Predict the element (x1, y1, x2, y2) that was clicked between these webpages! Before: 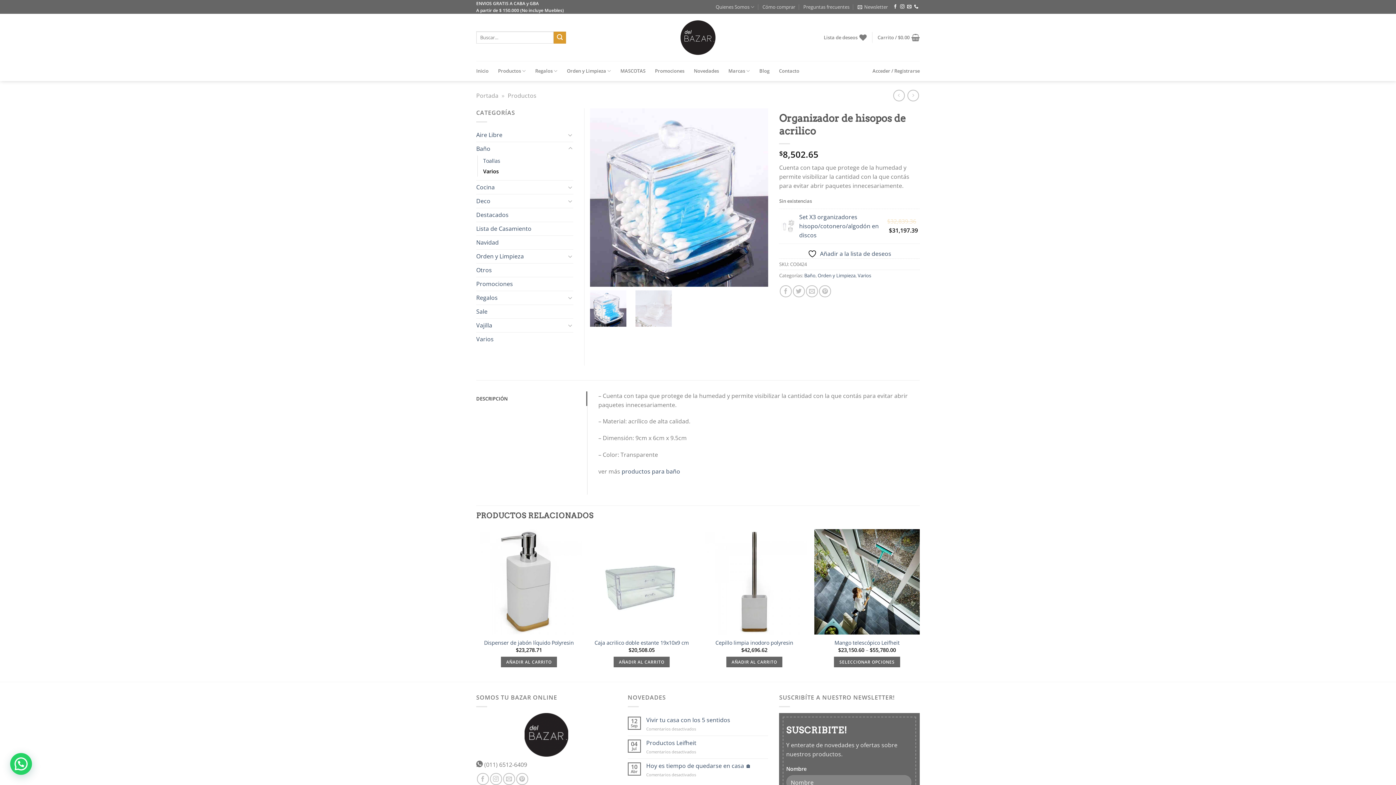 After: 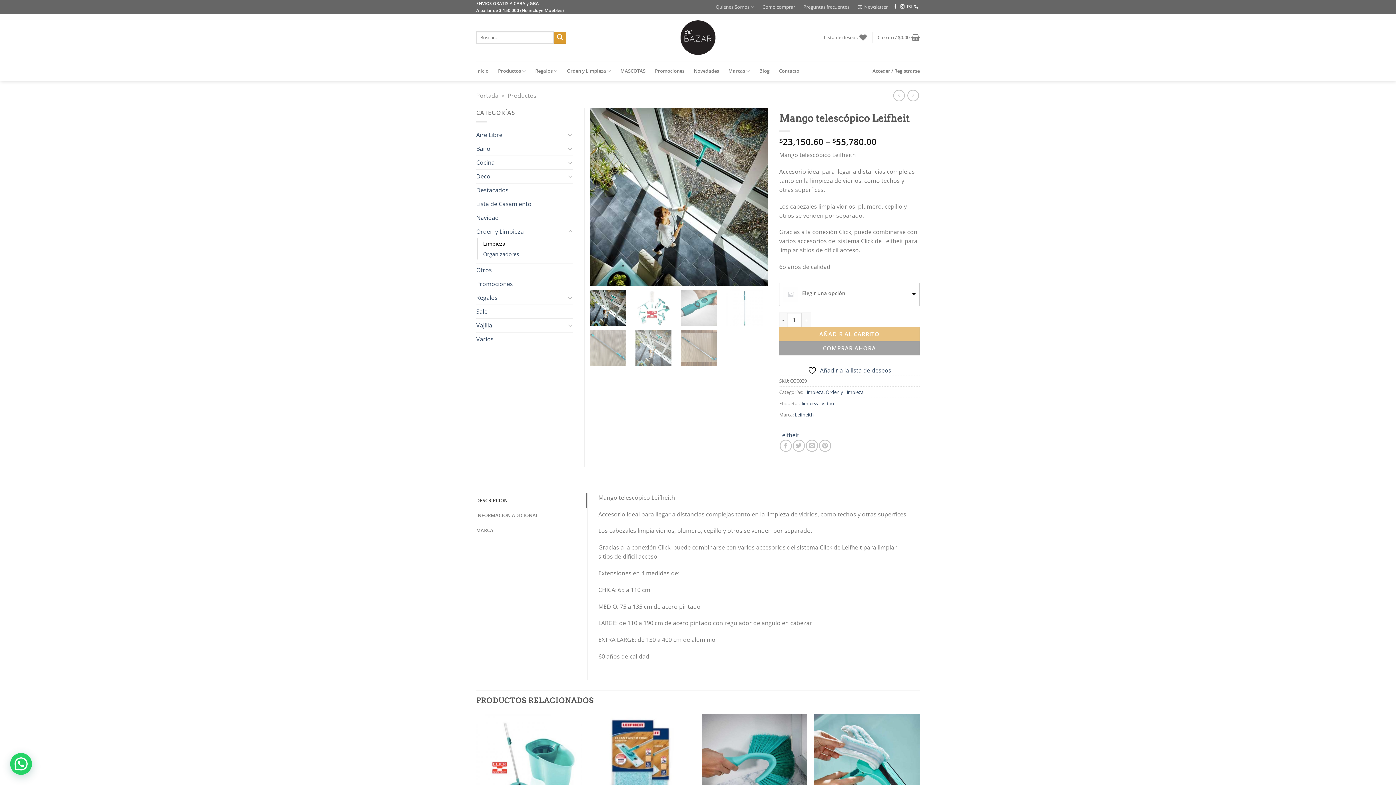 Action: label: Elige las opciones para “Mango telescópico Leifheit” bbox: (834, 657, 900, 667)